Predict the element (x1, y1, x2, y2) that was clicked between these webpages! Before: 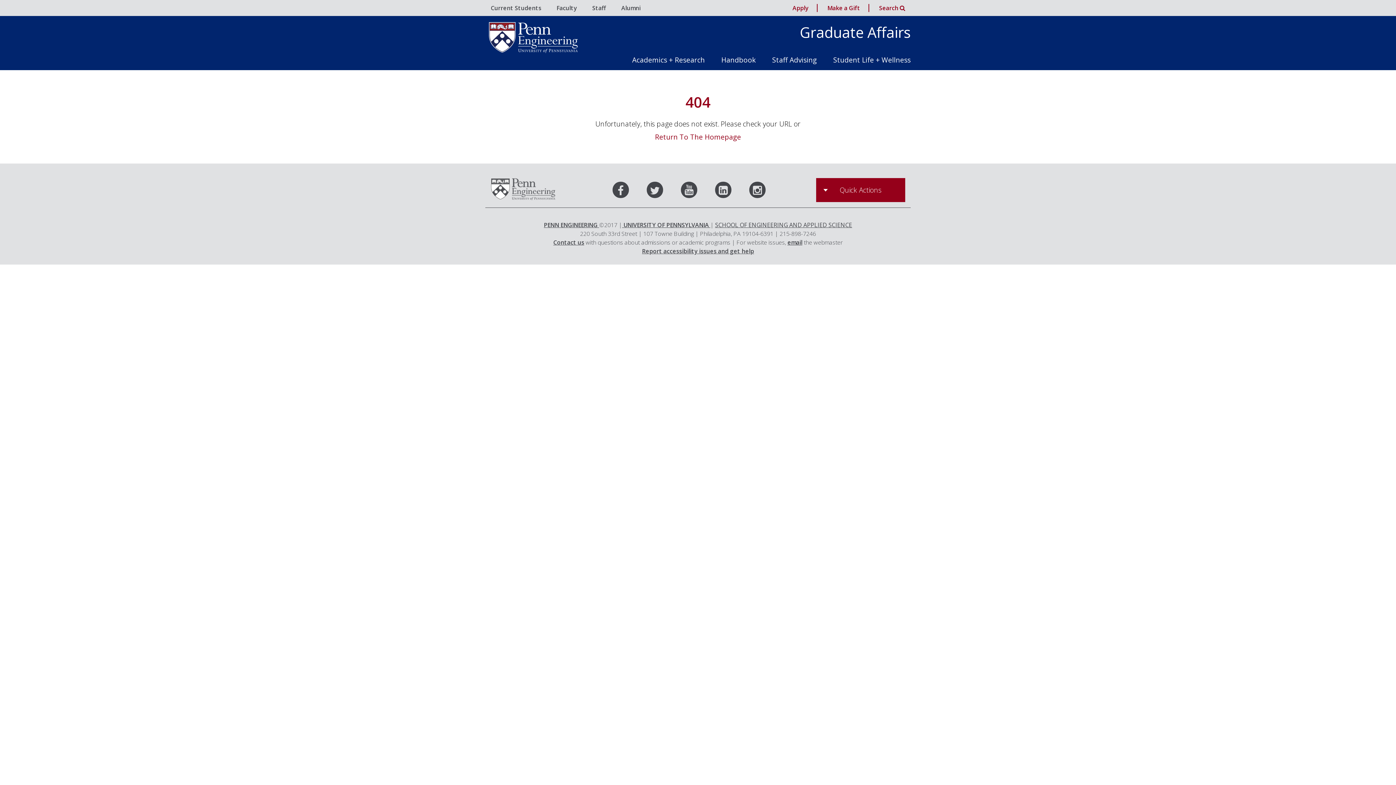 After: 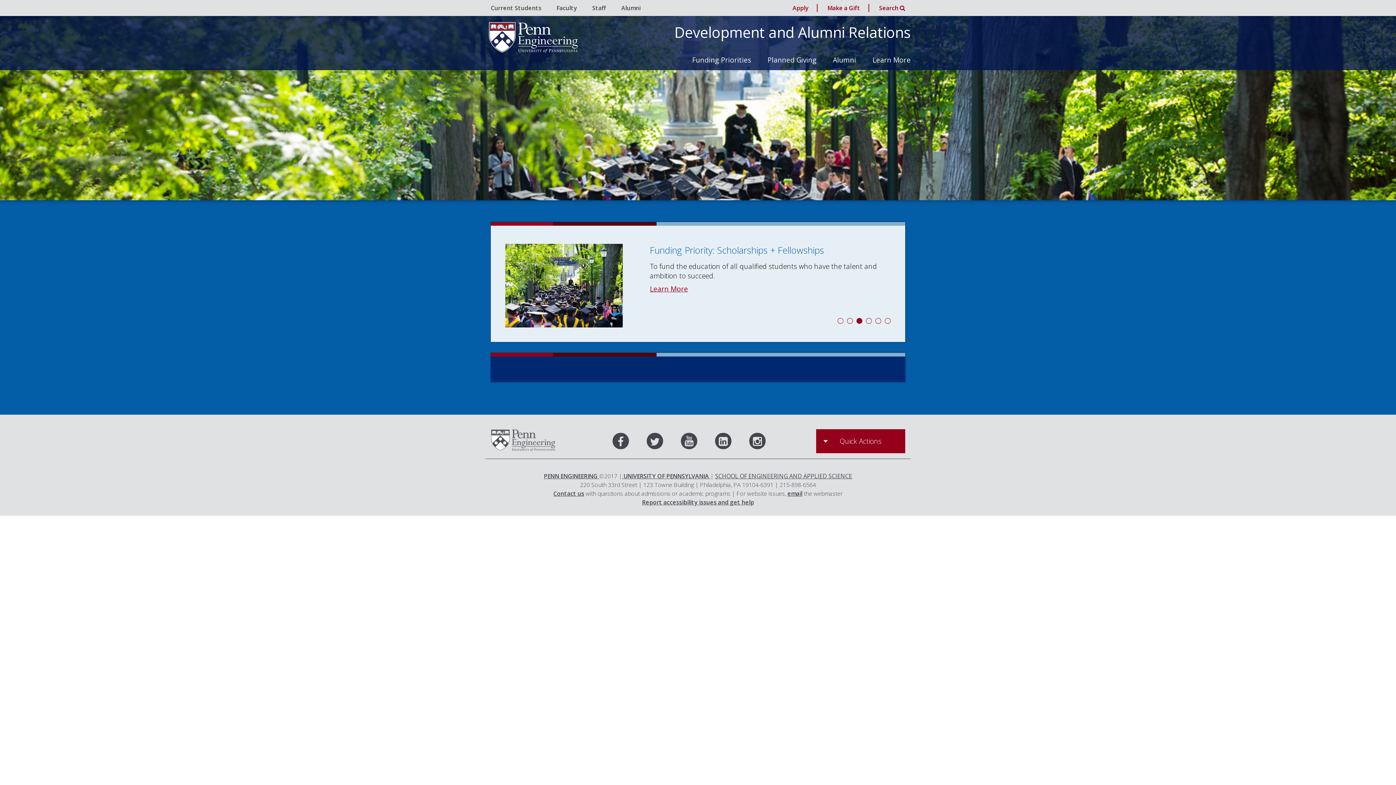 Action: label: Alumni bbox: (621, 4, 640, 12)